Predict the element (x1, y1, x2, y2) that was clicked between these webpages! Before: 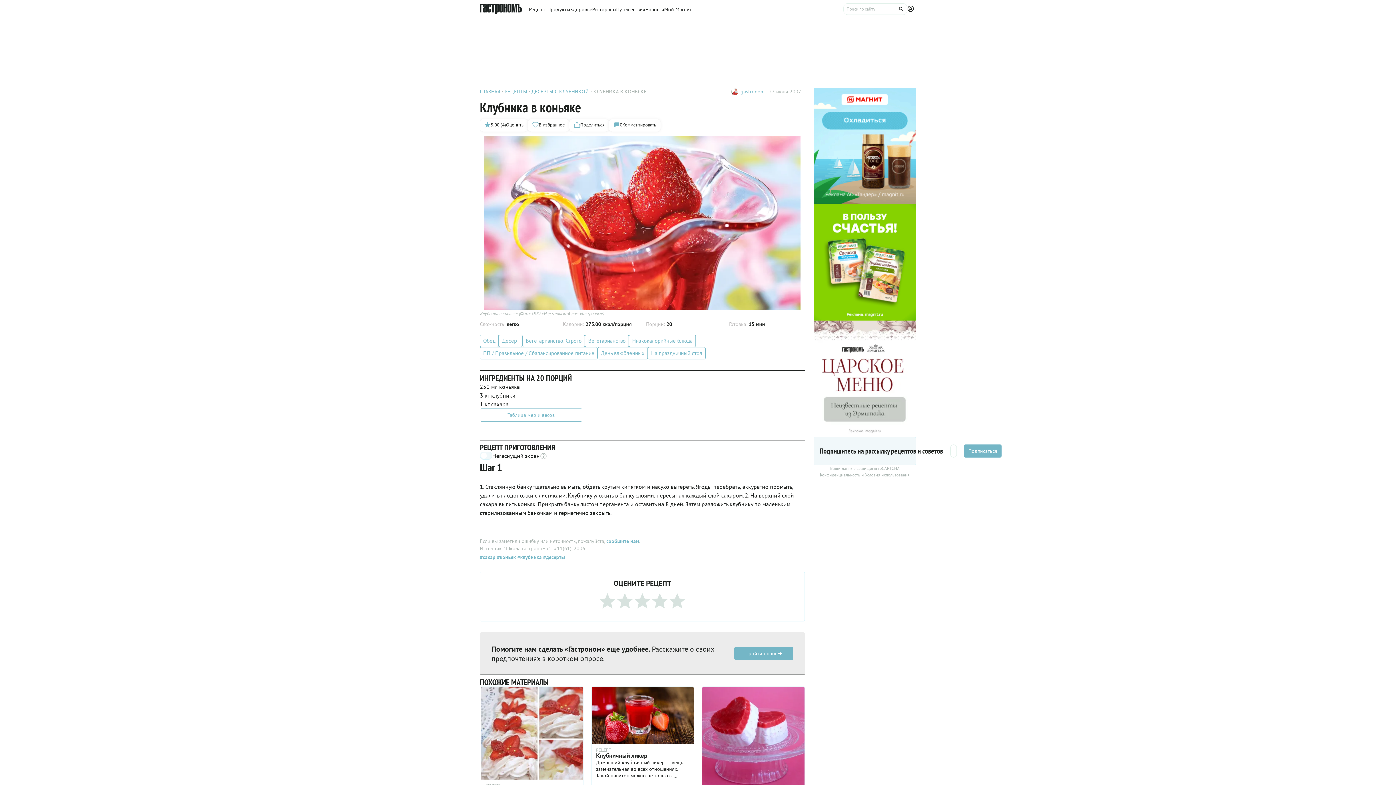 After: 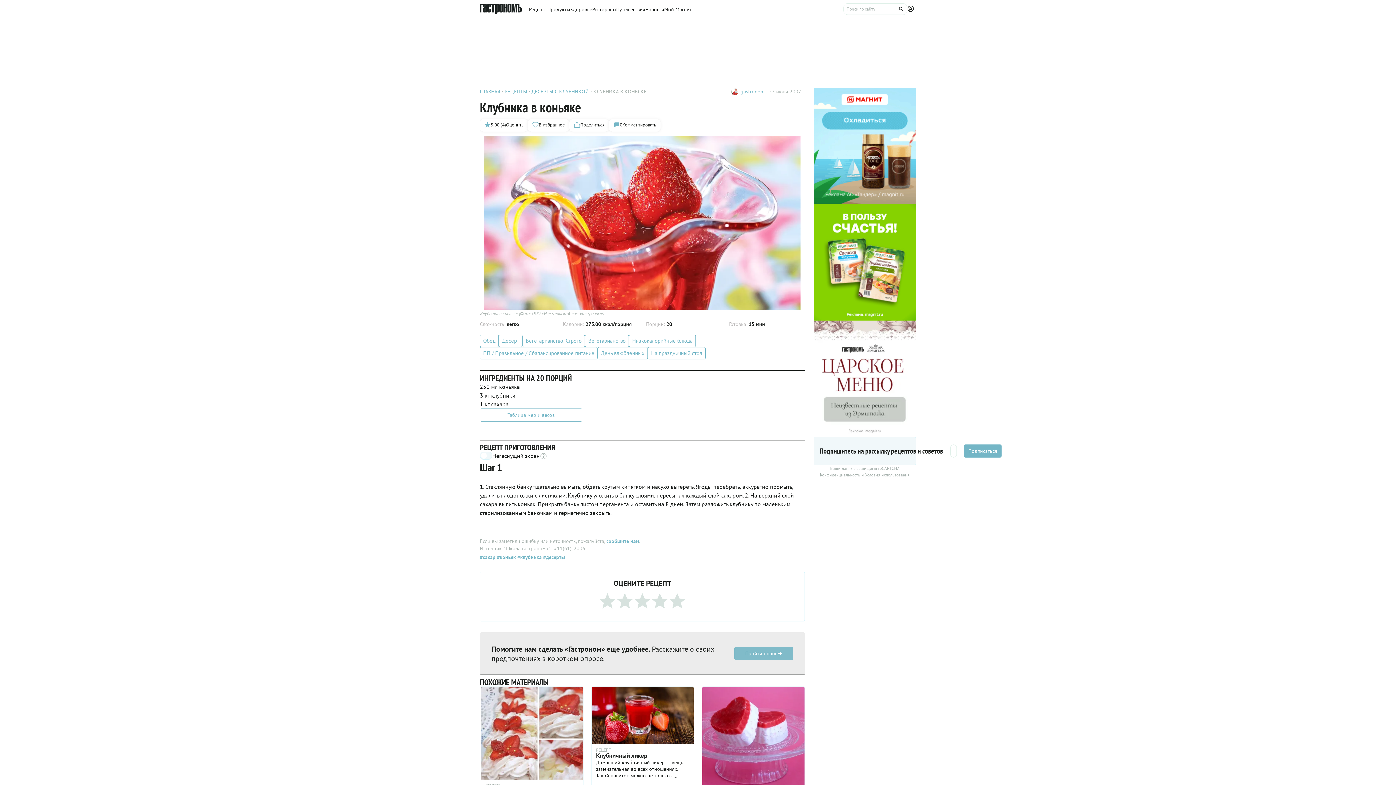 Action: bbox: (734, 647, 793, 660) label: Пройти опрос